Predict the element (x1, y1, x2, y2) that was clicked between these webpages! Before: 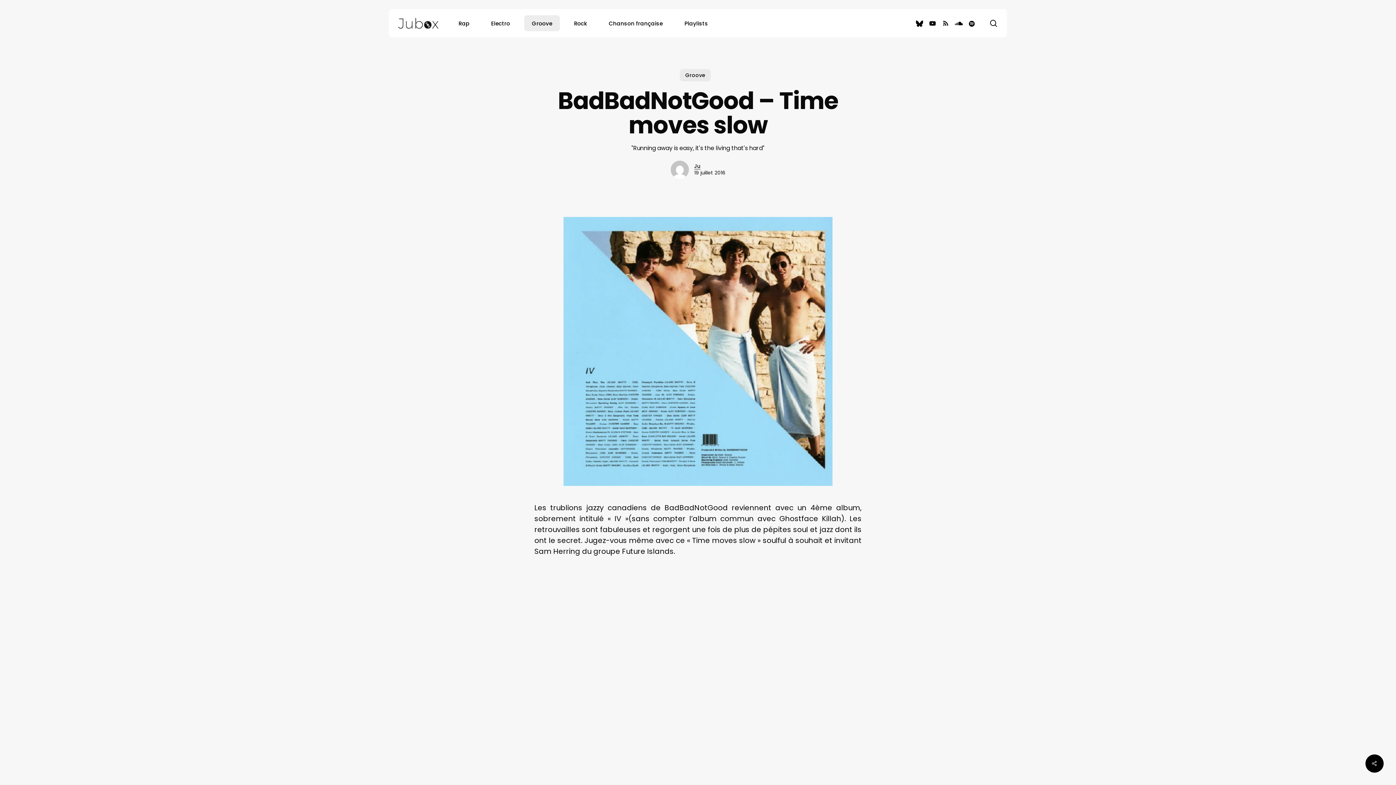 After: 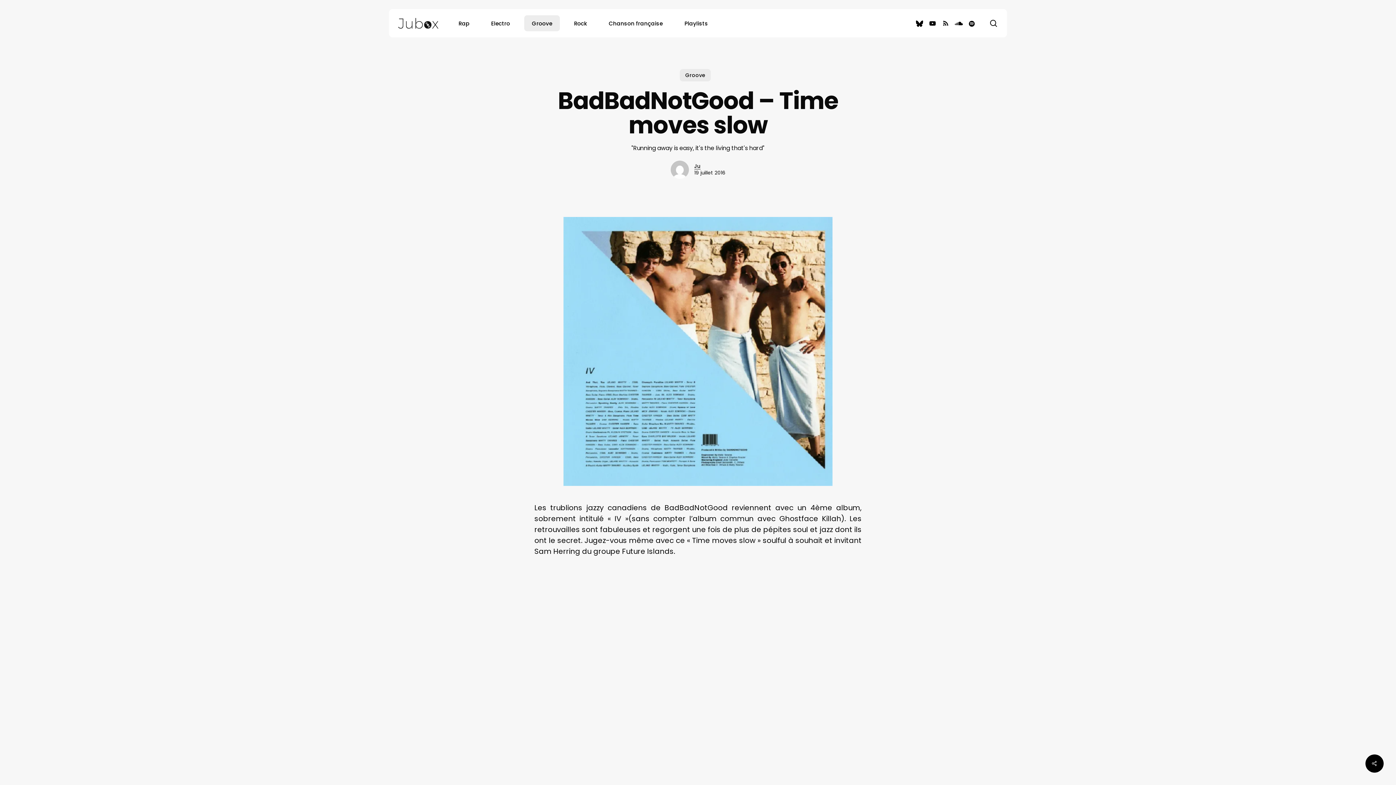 Action: label: RSS bbox: (939, 19, 952, 27)